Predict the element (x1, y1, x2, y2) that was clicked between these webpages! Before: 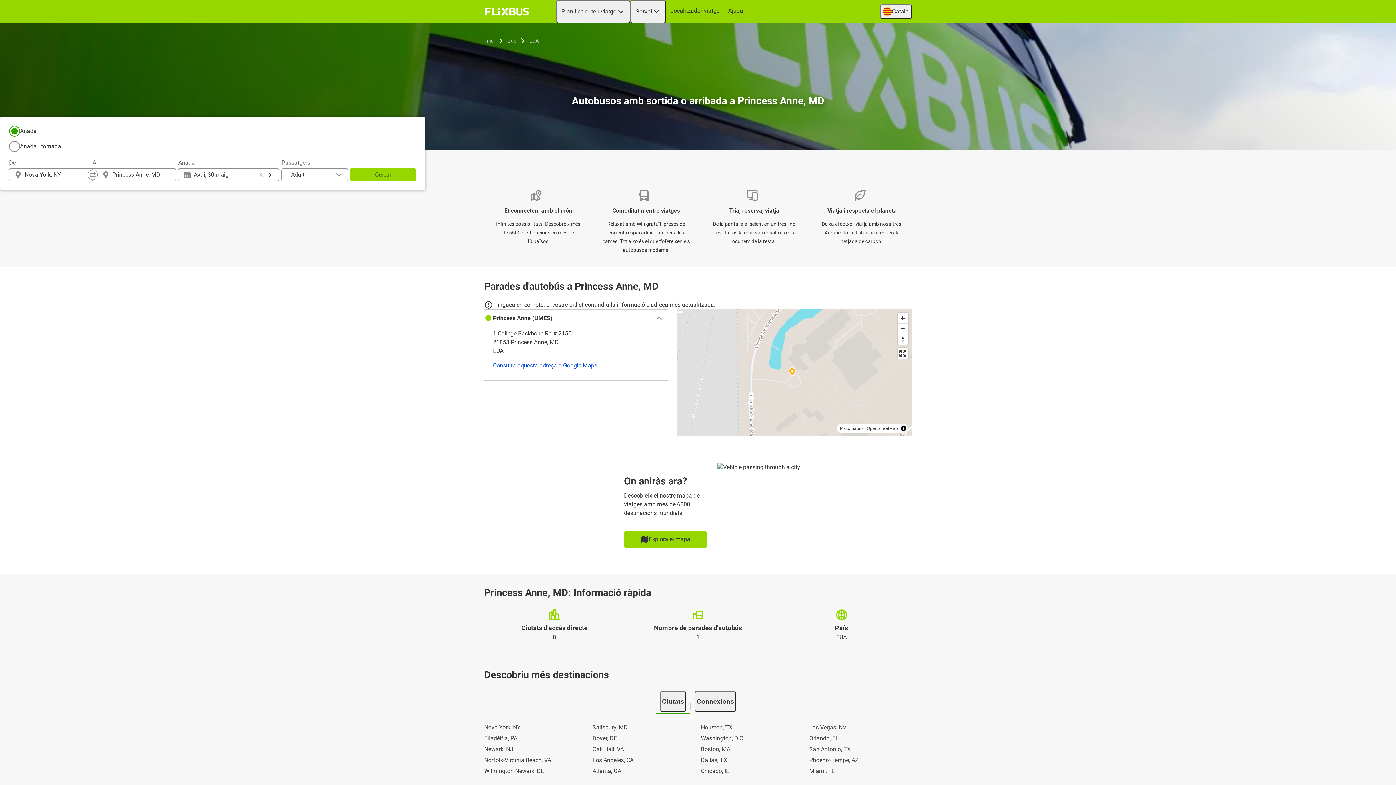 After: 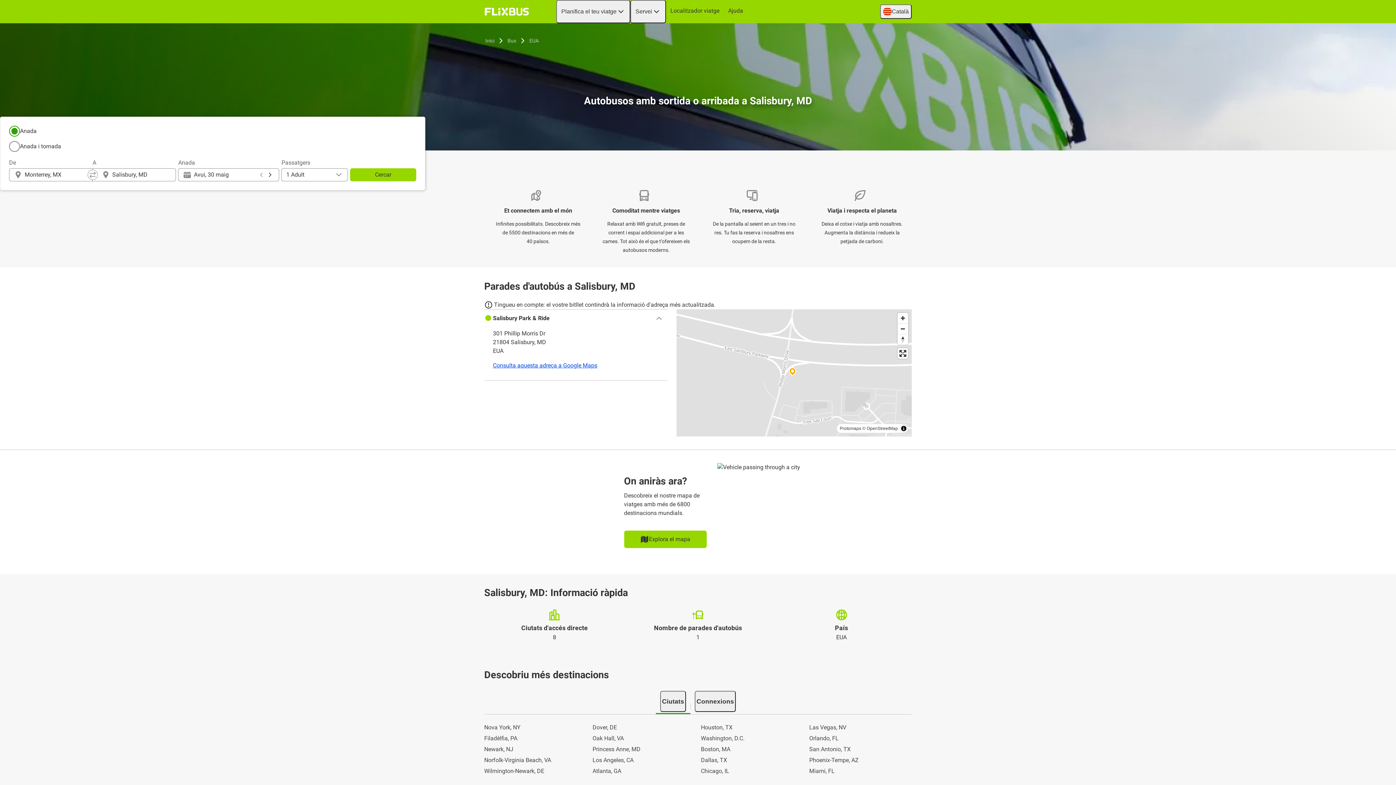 Action: bbox: (592, 723, 695, 732) label: Salisbury, MD